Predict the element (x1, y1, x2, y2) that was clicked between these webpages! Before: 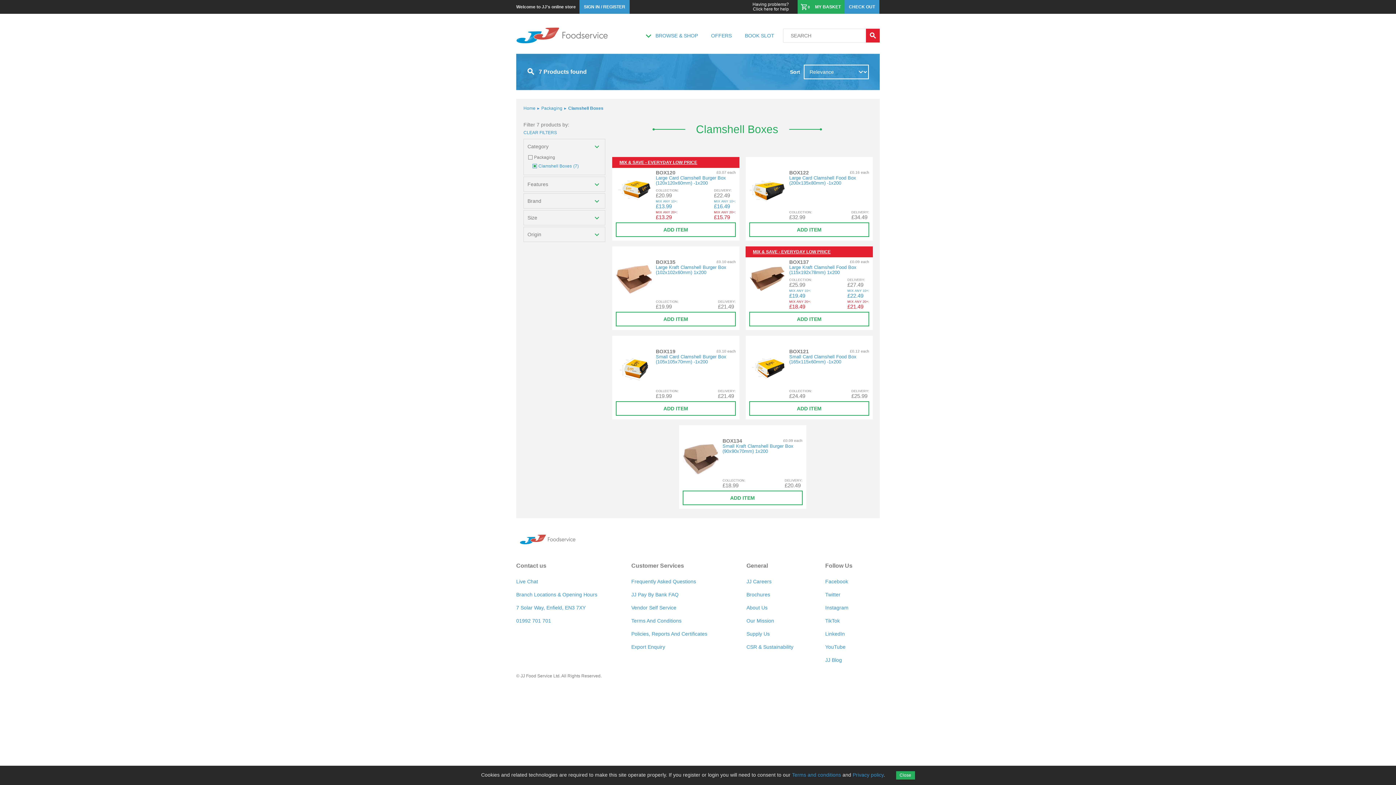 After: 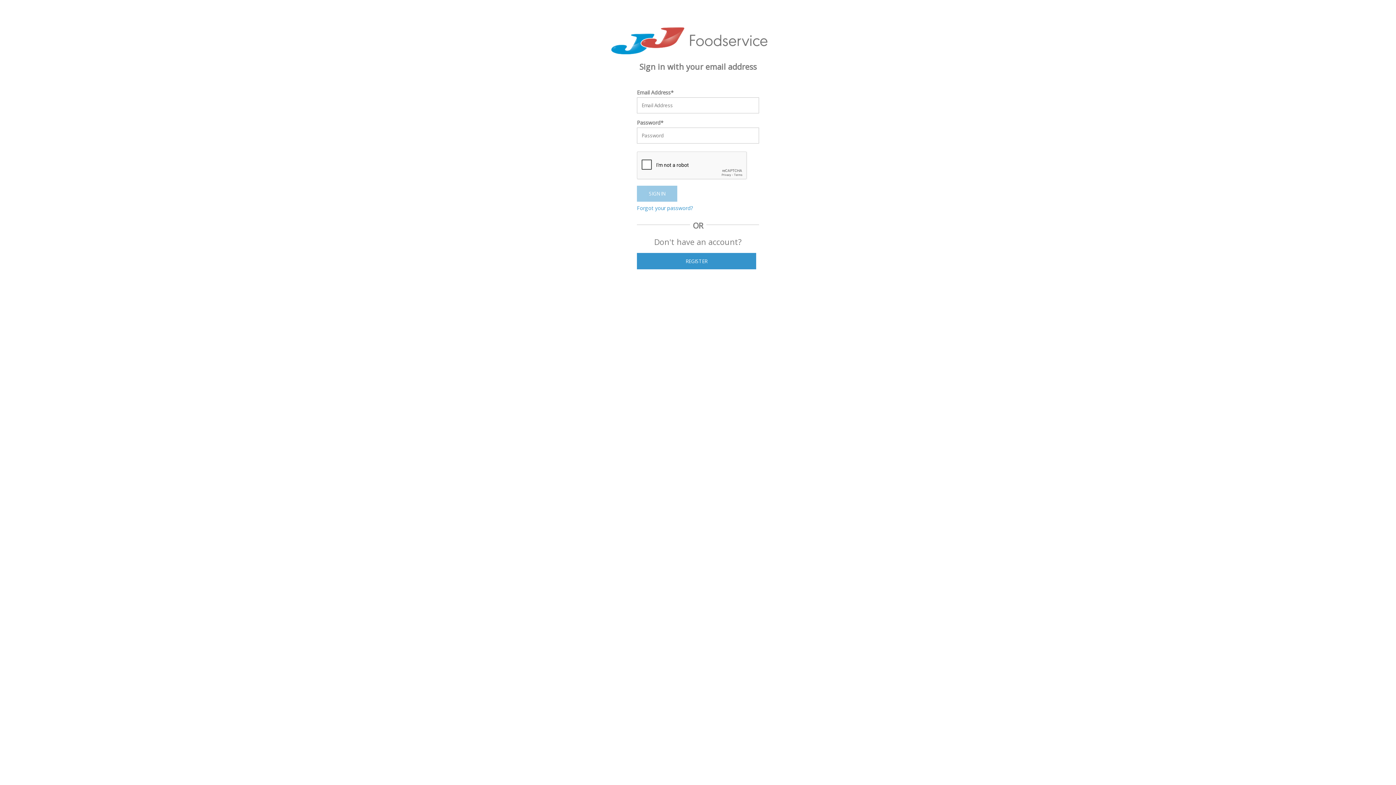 Action: bbox: (616, 401, 736, 416) label: ADD ITEM